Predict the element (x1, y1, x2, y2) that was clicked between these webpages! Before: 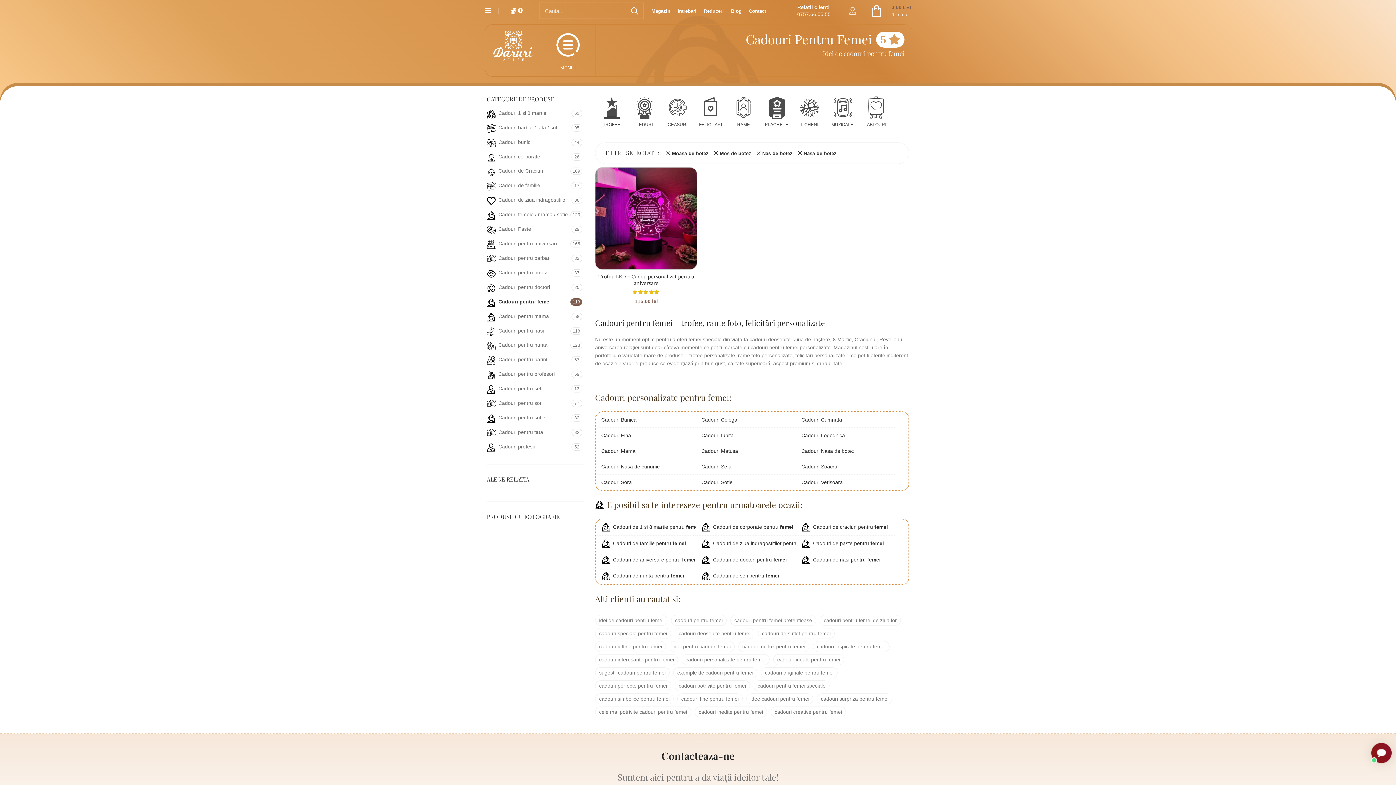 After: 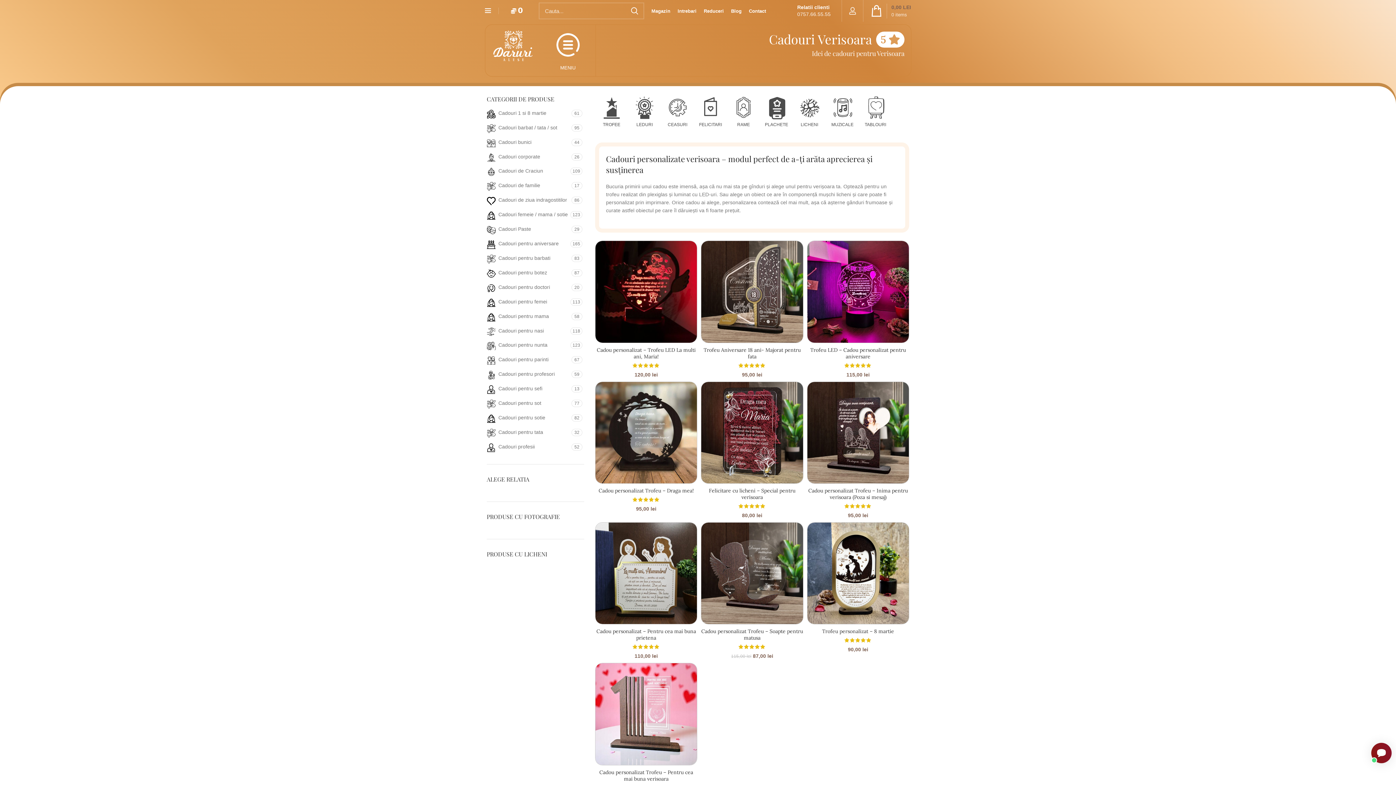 Action: bbox: (801, 479, 843, 485) label: Cadouri Verisoara